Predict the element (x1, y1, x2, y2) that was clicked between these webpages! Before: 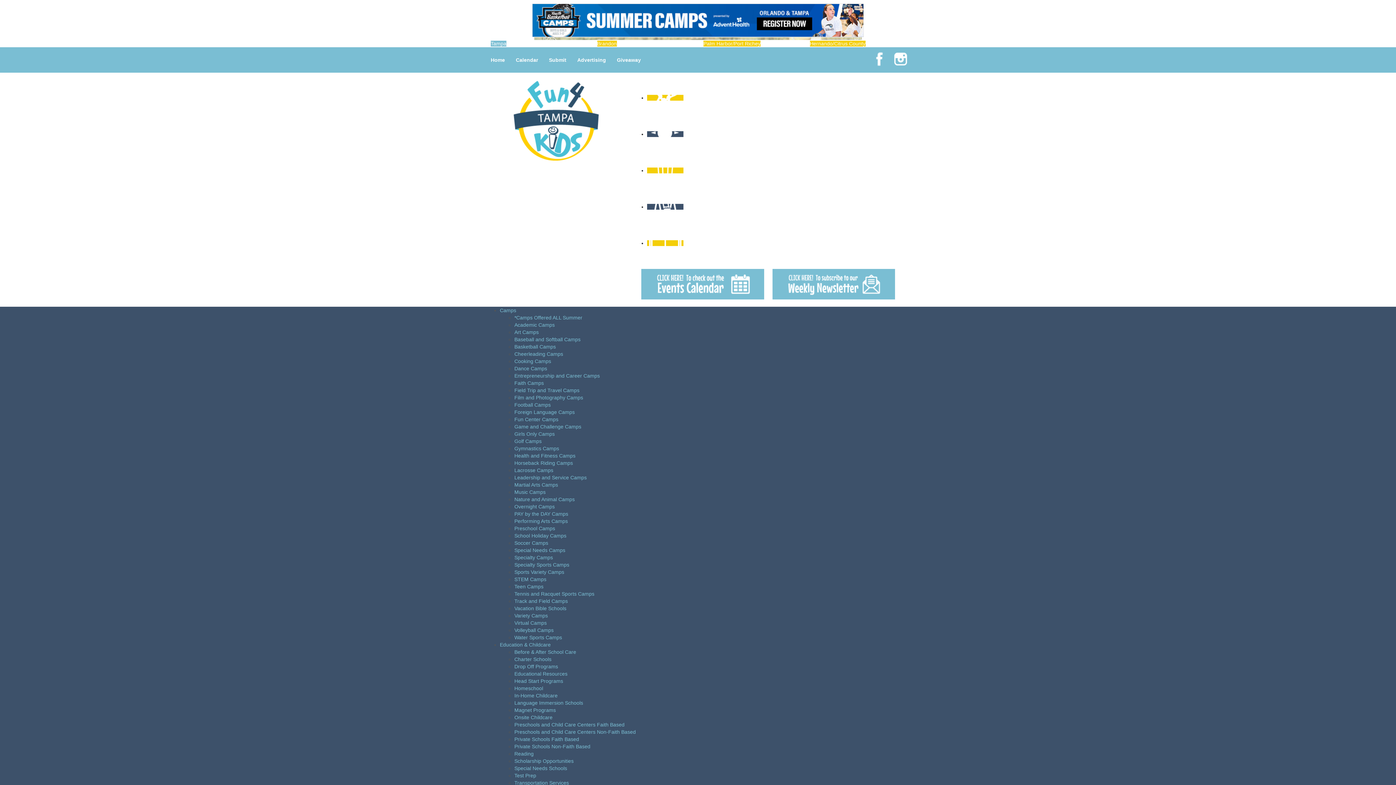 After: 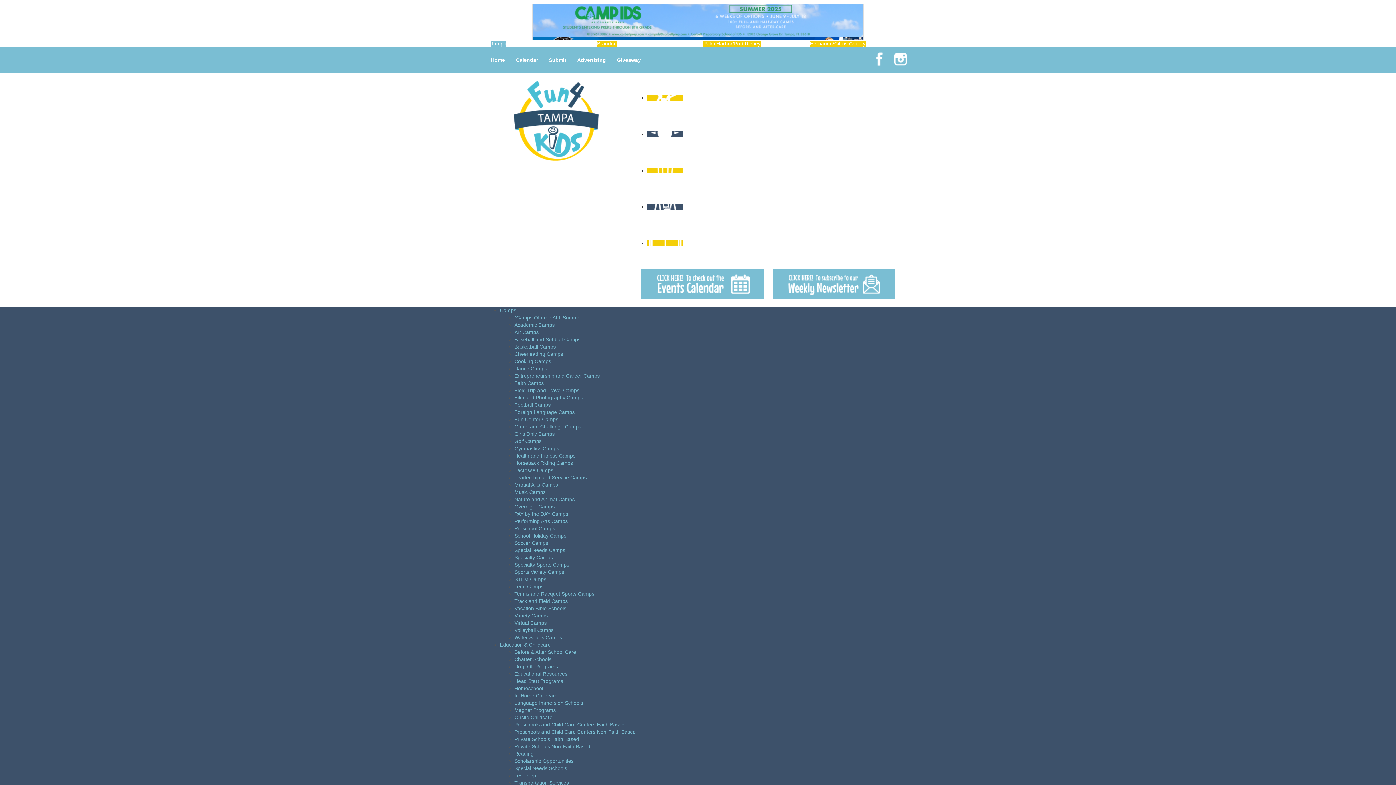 Action: label: Lacrosse Camps bbox: (514, 467, 553, 473)